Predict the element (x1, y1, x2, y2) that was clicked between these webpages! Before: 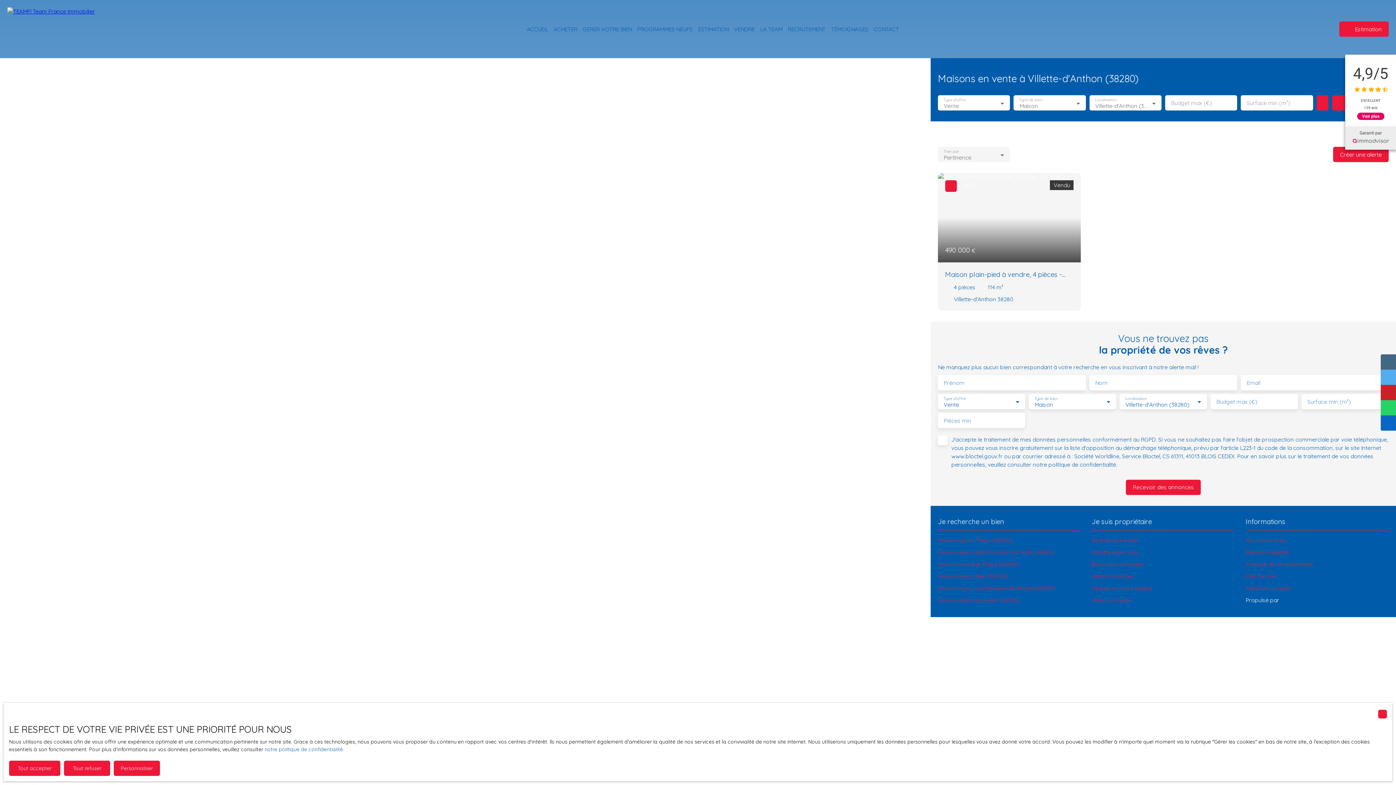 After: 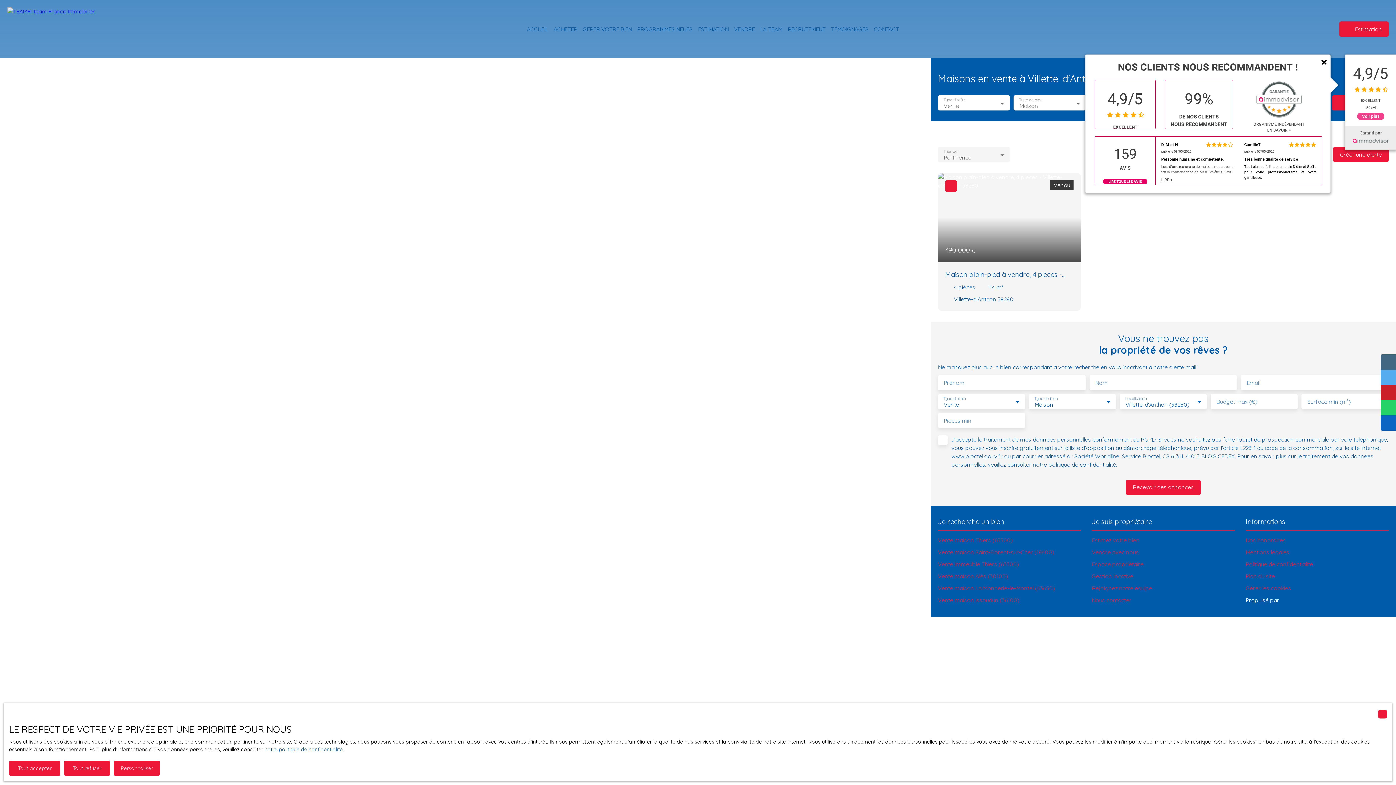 Action: label: Voir plus bbox: (1357, 112, 1384, 120)